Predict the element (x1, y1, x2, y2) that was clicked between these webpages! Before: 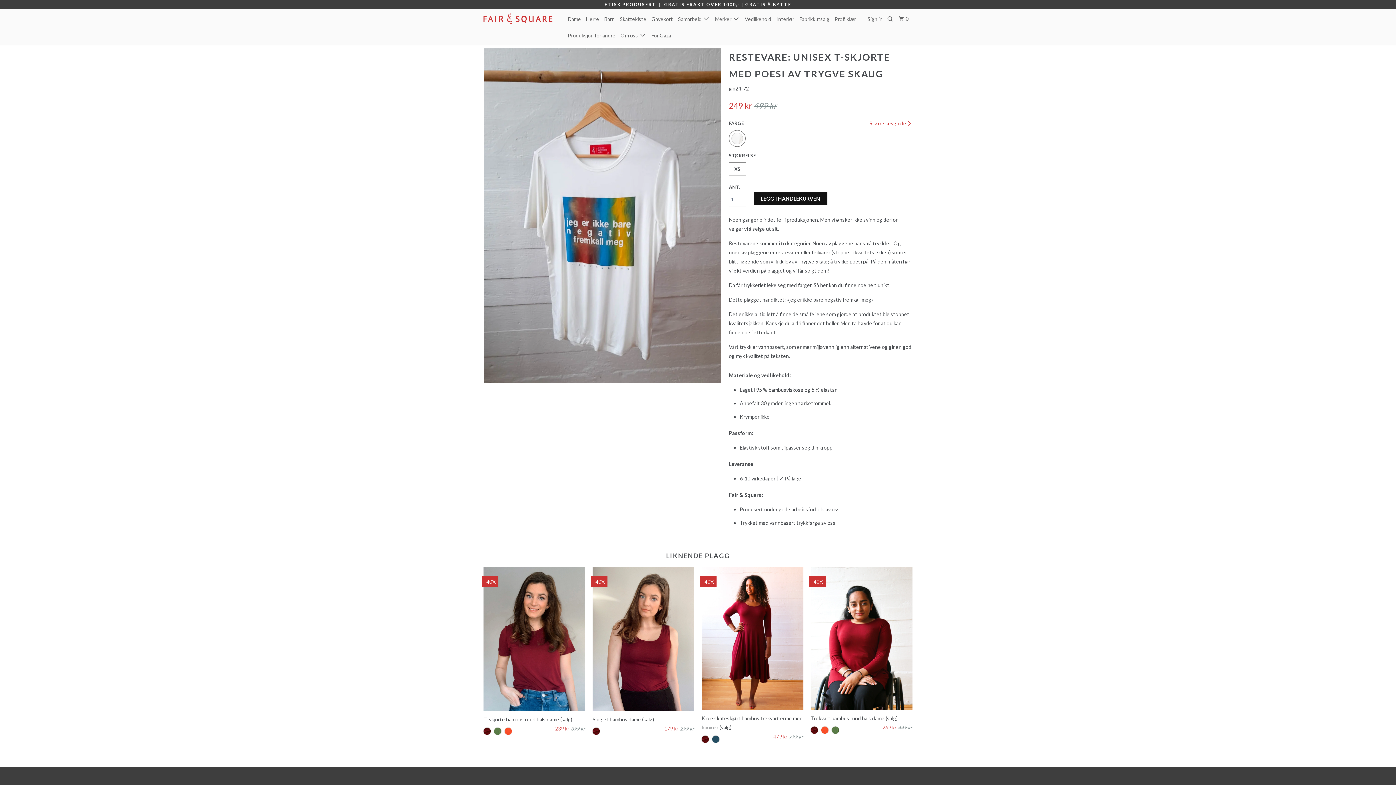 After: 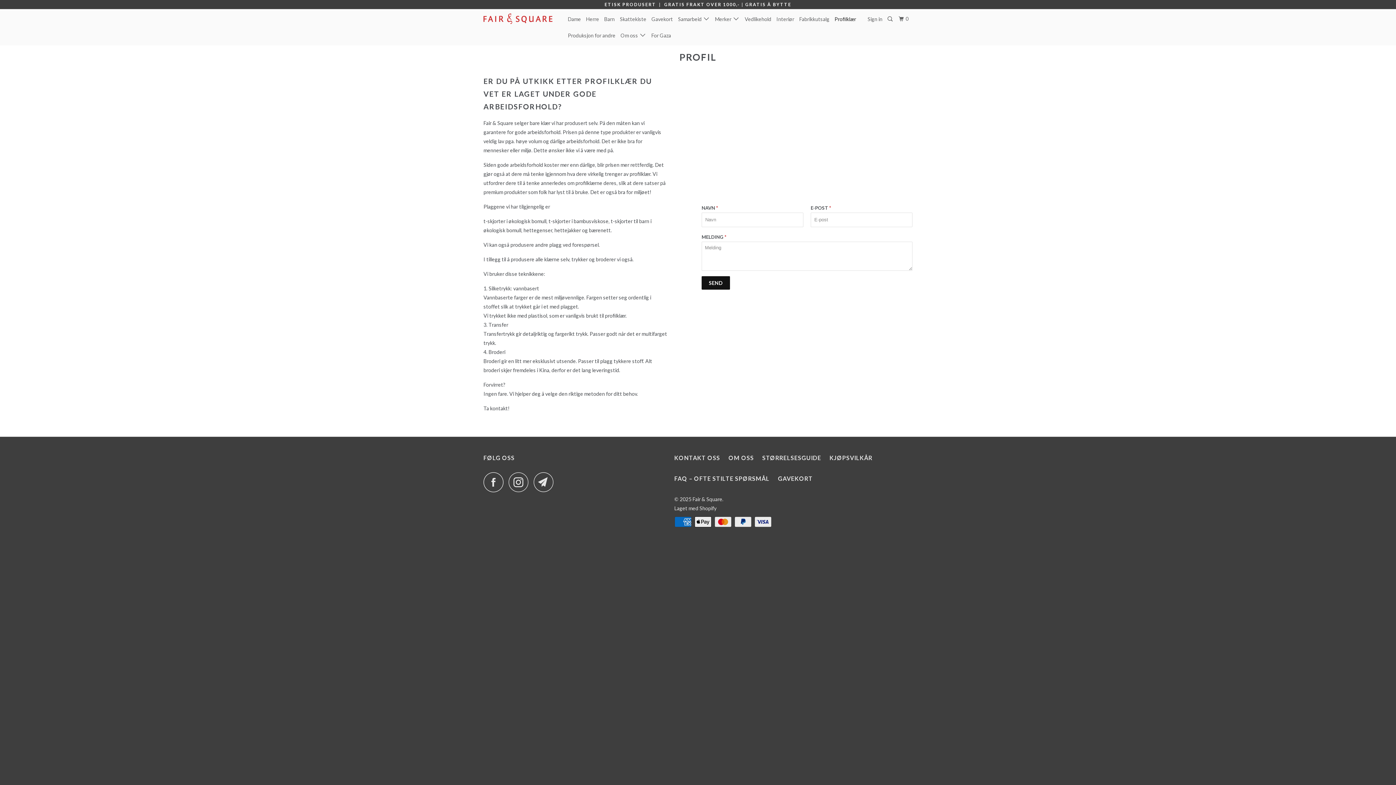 Action: bbox: (833, 13, 857, 25) label: Profilklær